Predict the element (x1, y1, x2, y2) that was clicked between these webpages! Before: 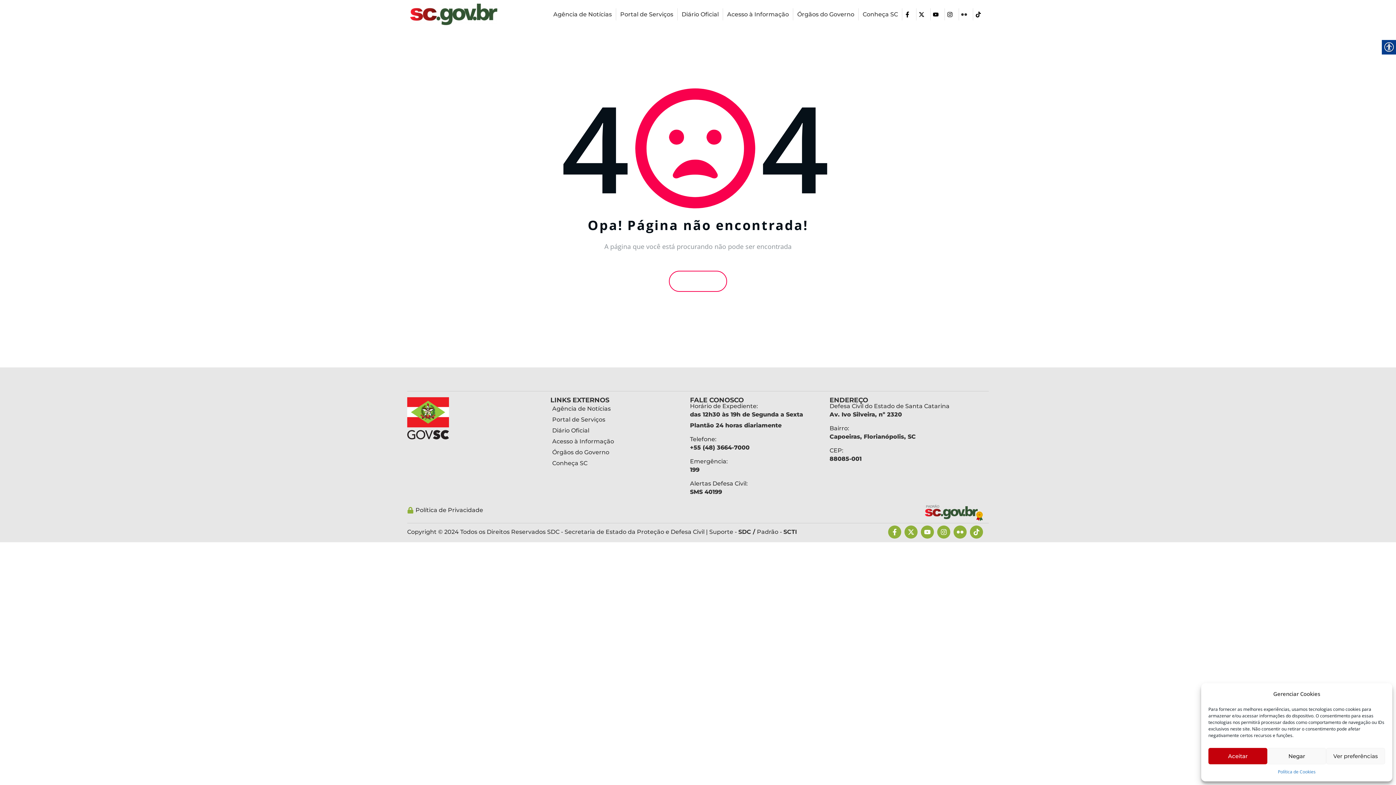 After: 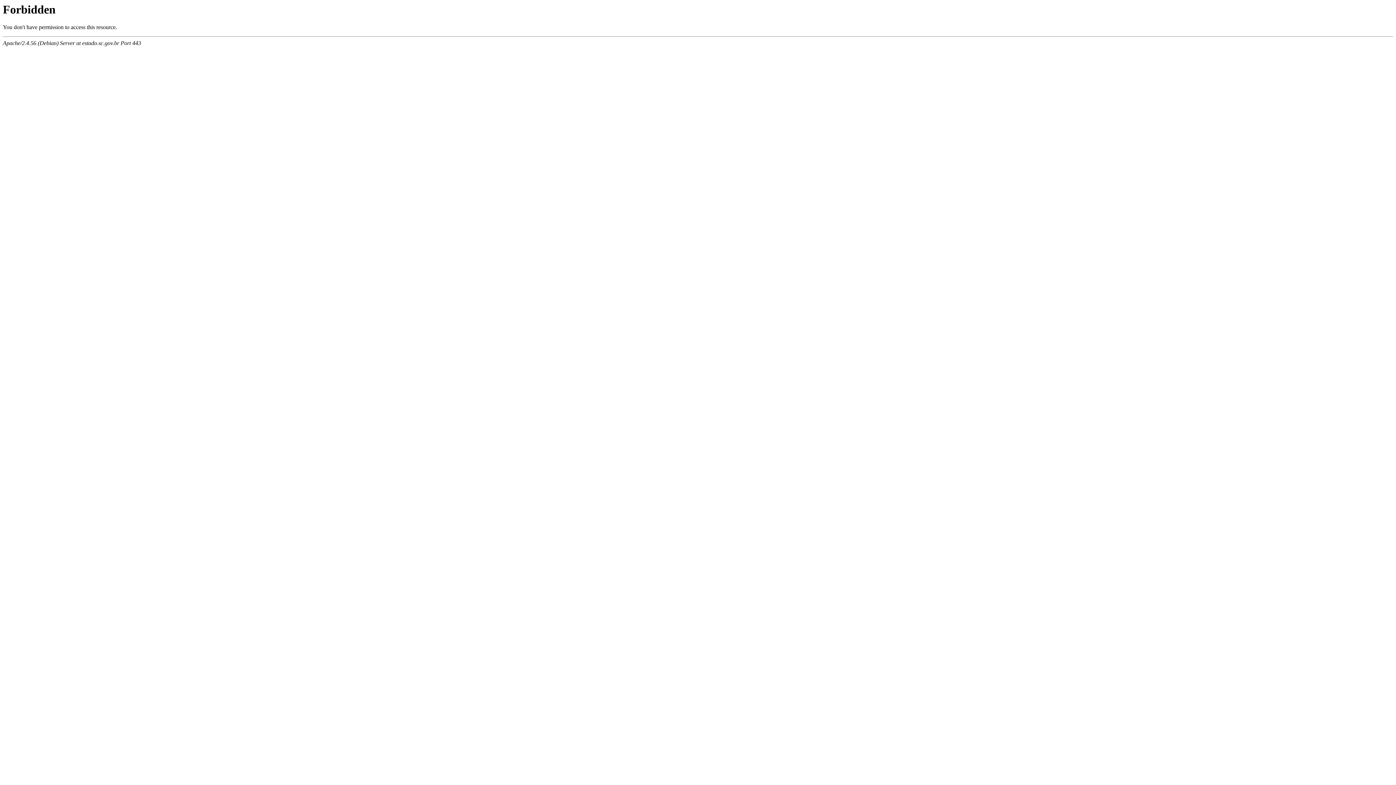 Action: bbox: (407, 397, 546, 439)